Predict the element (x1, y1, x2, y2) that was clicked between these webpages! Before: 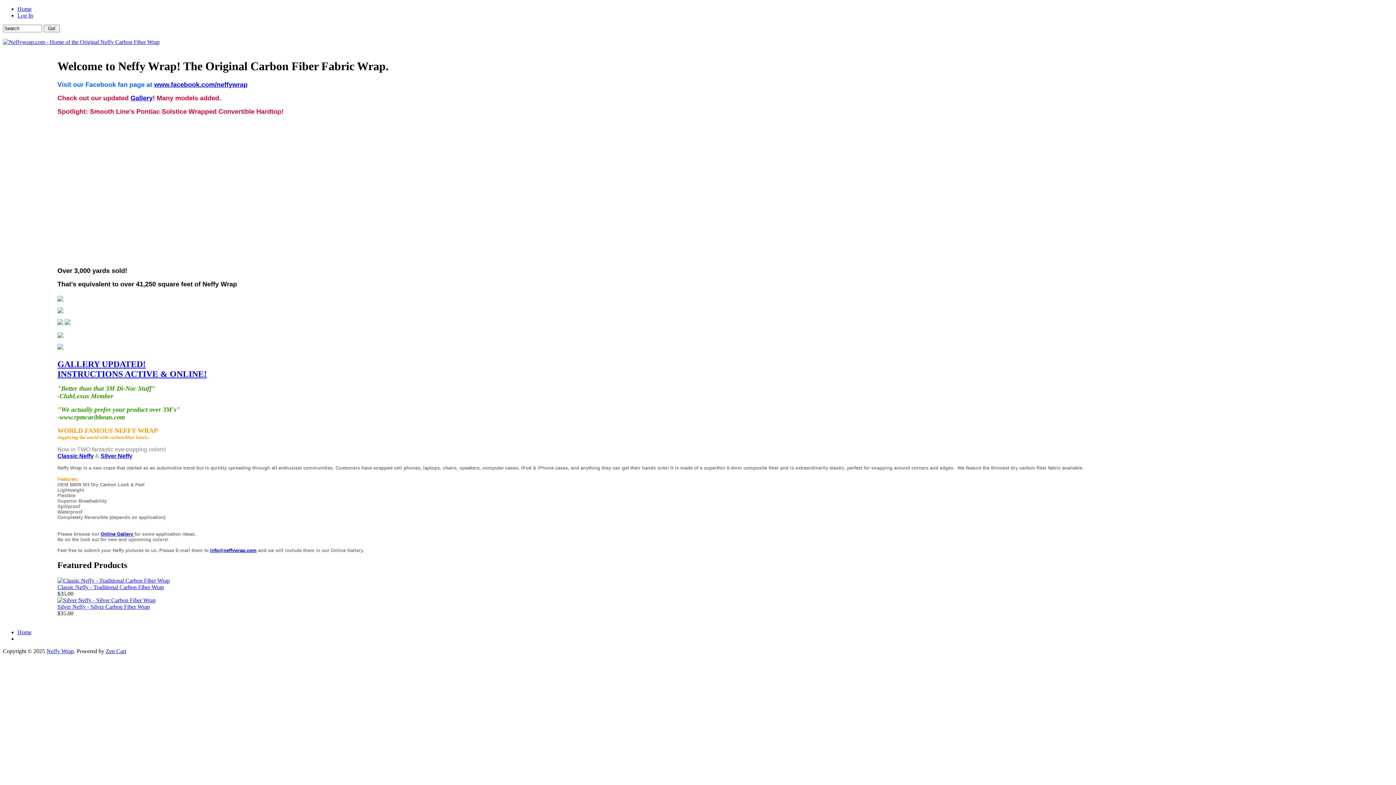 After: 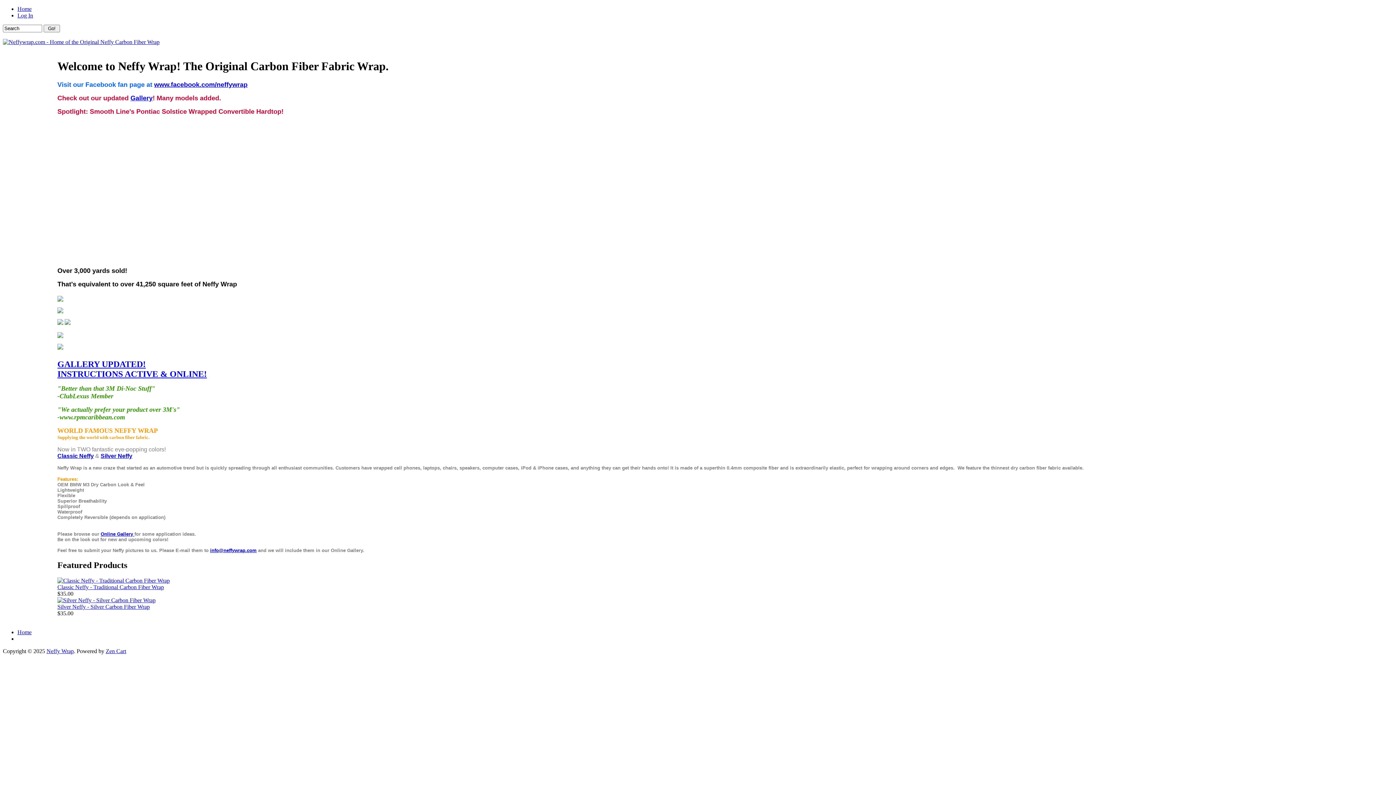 Action: label: Gallery bbox: (130, 94, 152, 101)